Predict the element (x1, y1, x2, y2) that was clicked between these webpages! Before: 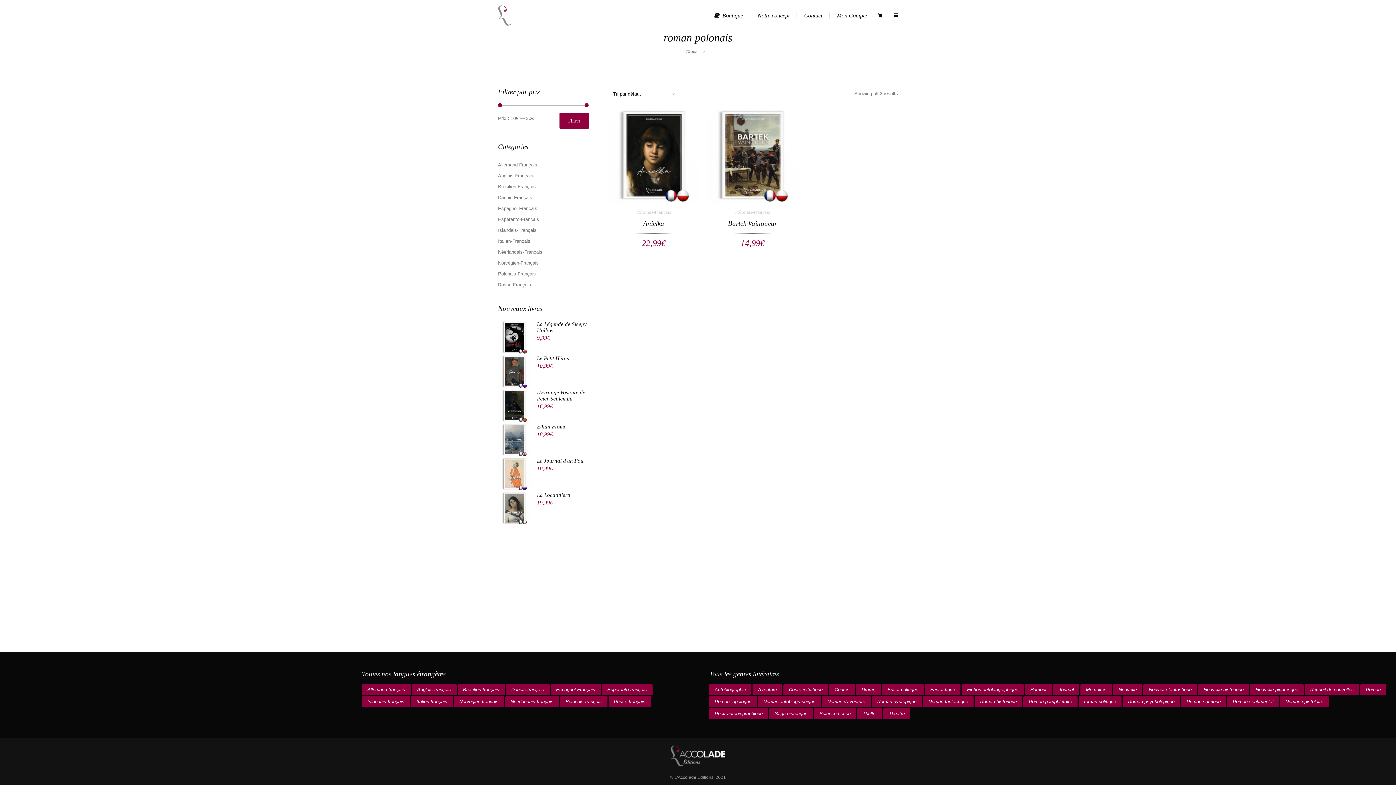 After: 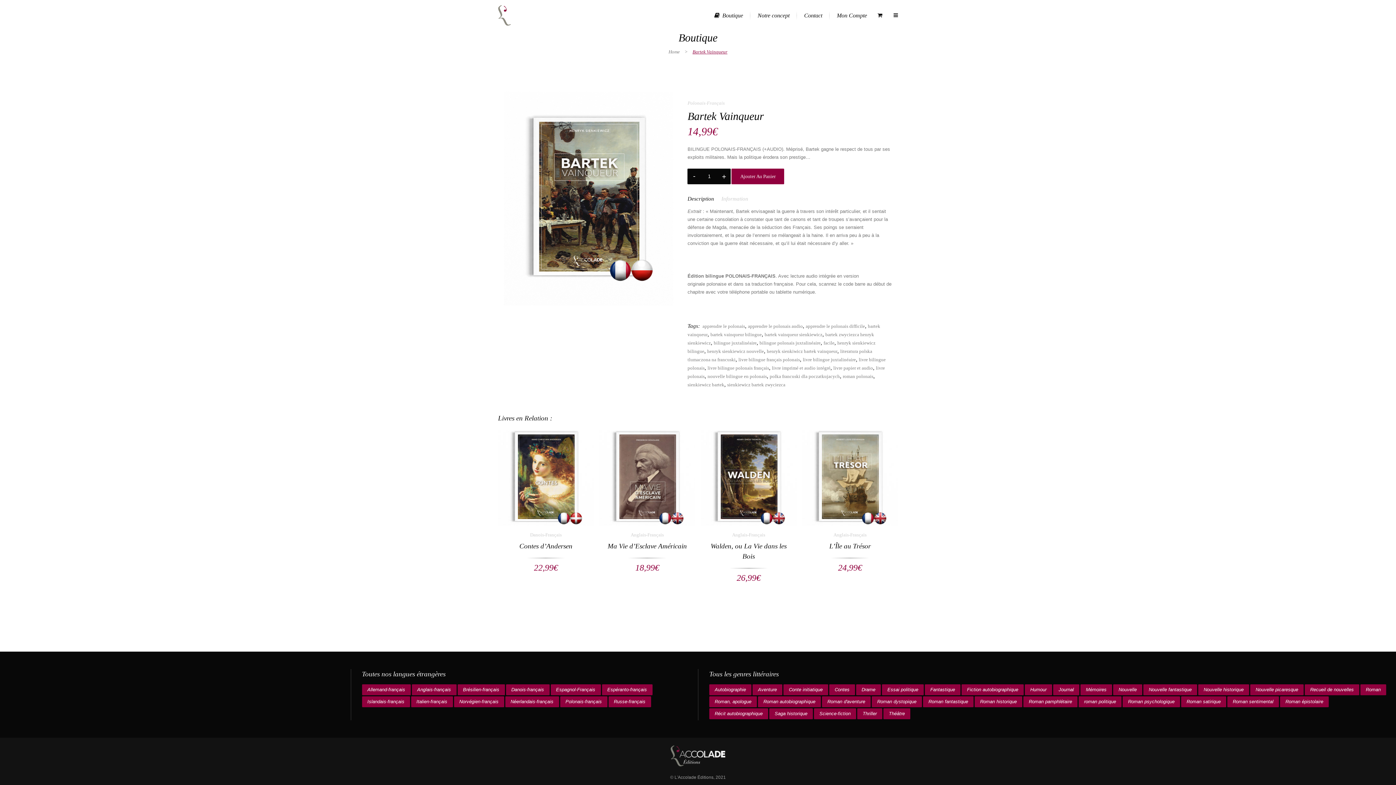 Action: label: Bartek Vainqueur
14,99€ bbox: (706, 218, 799, 257)